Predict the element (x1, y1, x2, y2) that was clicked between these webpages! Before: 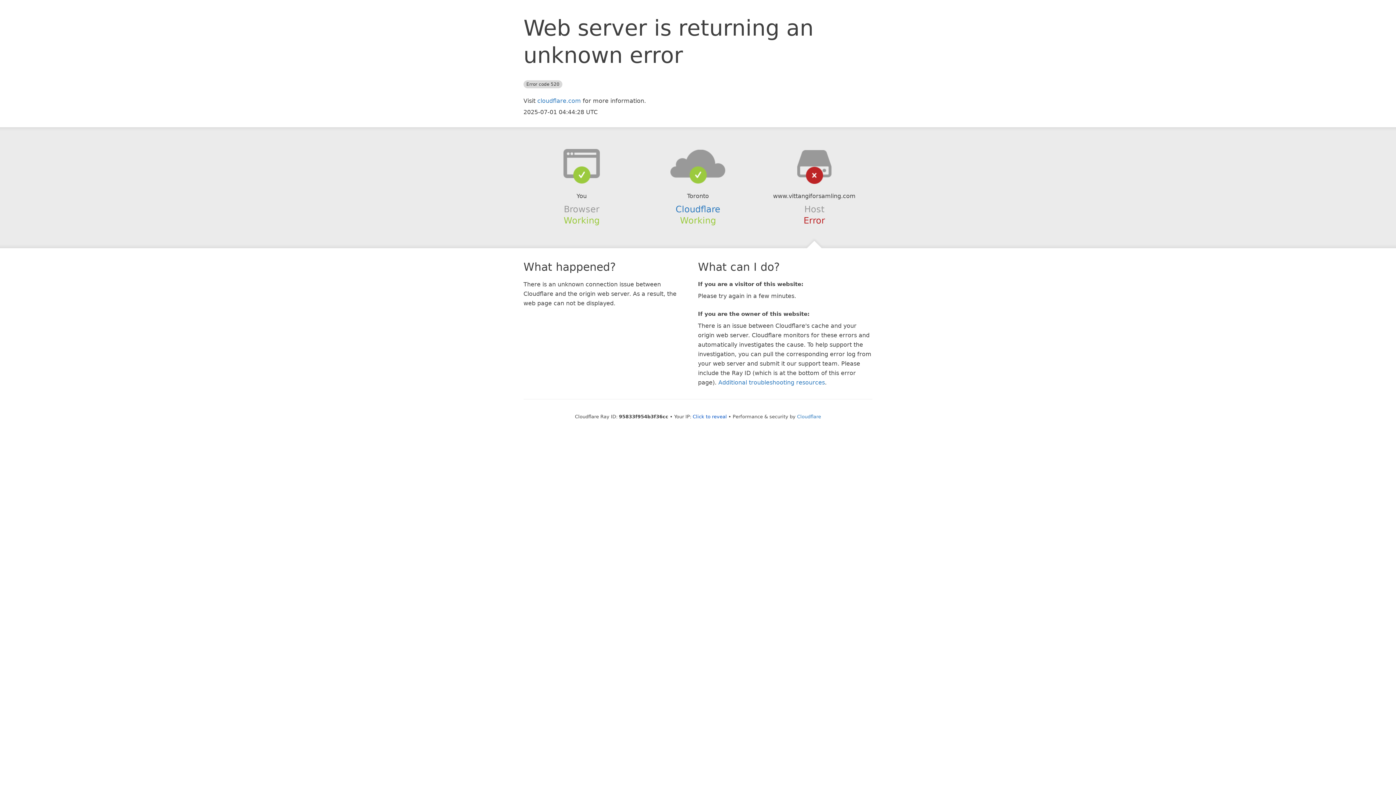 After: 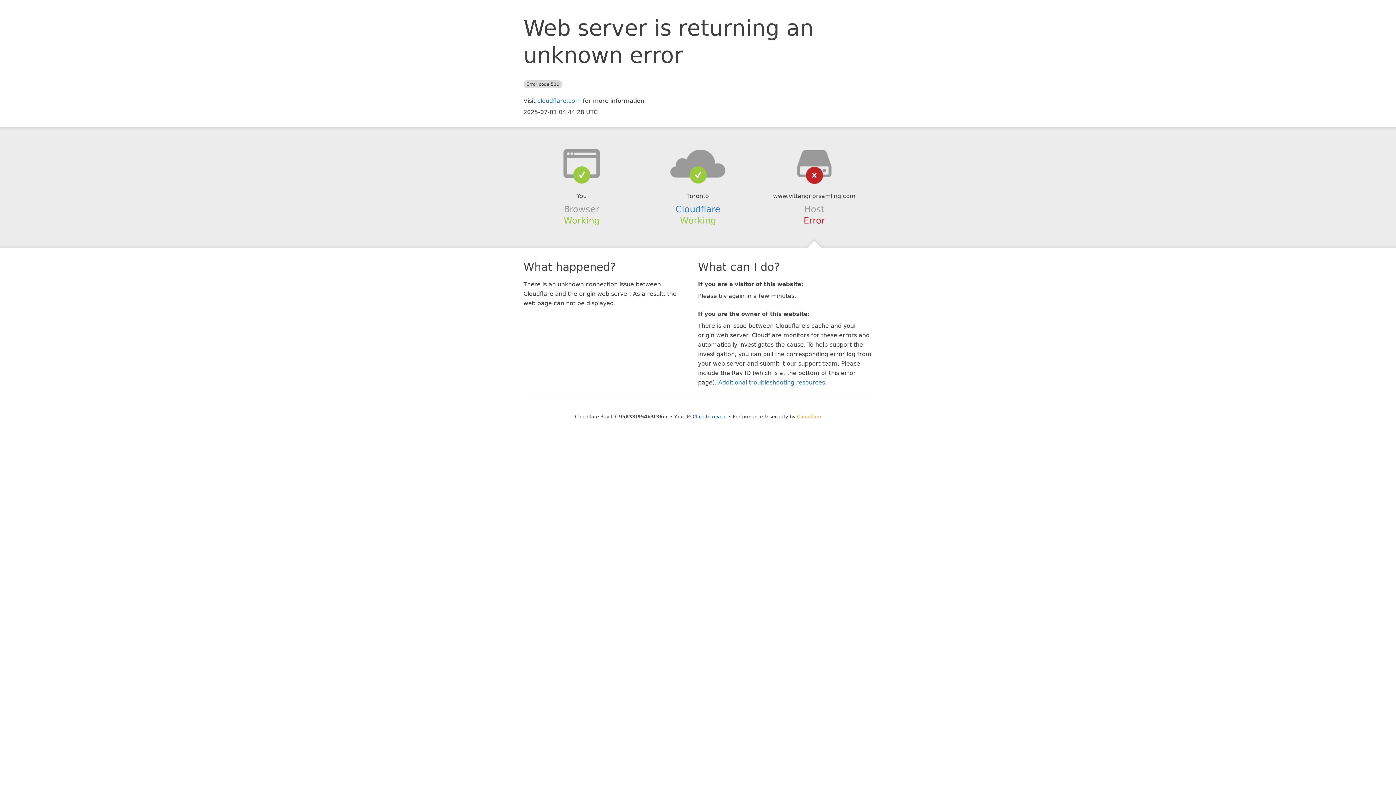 Action: bbox: (797, 414, 821, 419) label: Cloudflare